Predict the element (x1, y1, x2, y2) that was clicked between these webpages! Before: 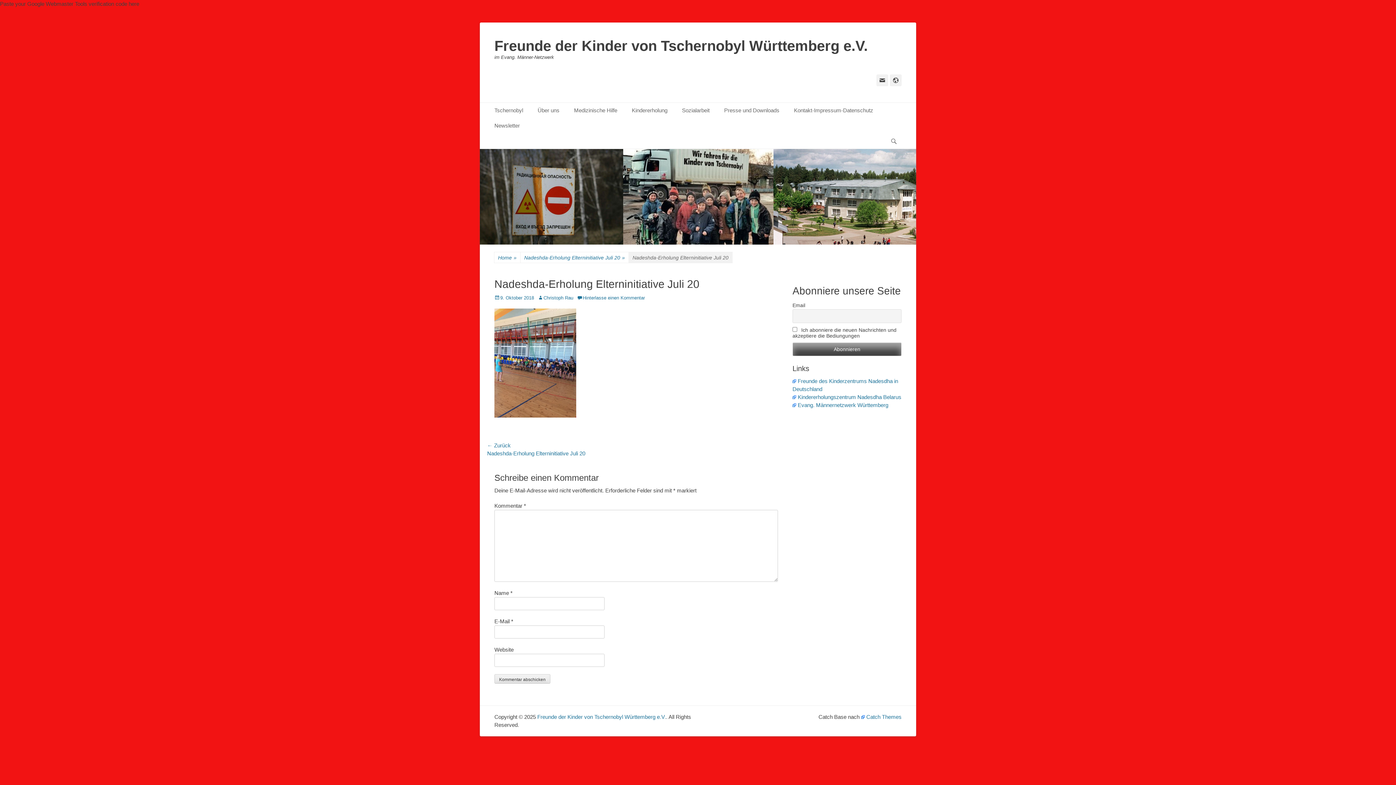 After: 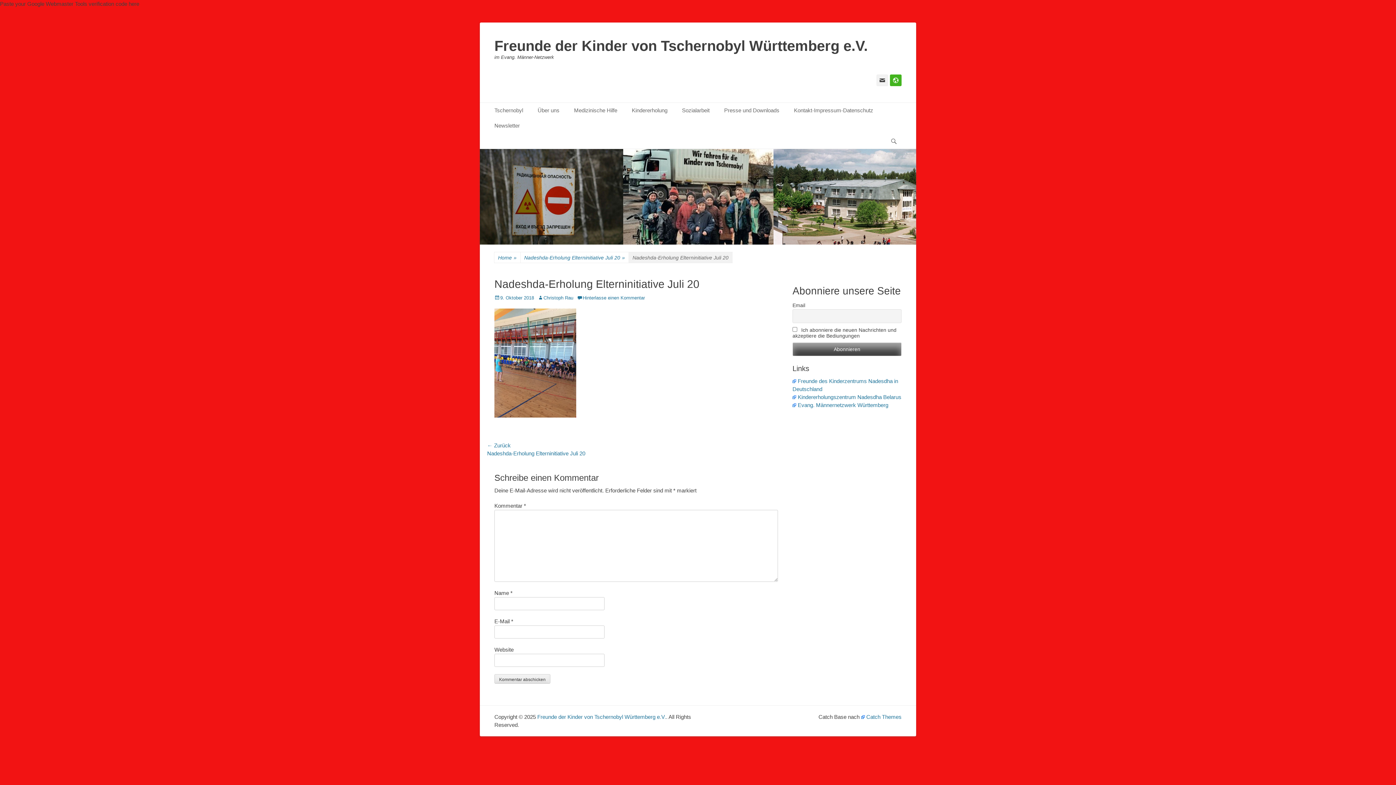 Action: bbox: (890, 74, 901, 86) label: Website